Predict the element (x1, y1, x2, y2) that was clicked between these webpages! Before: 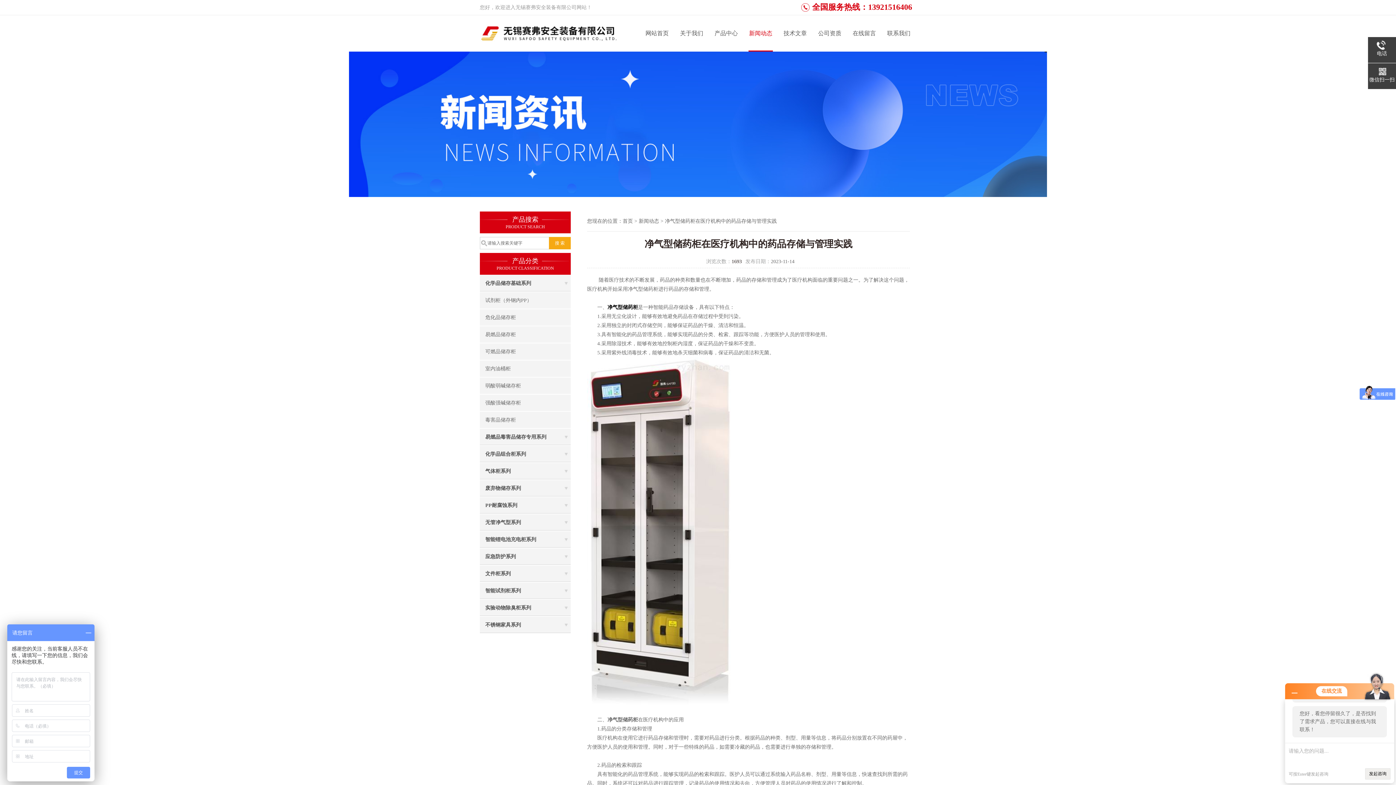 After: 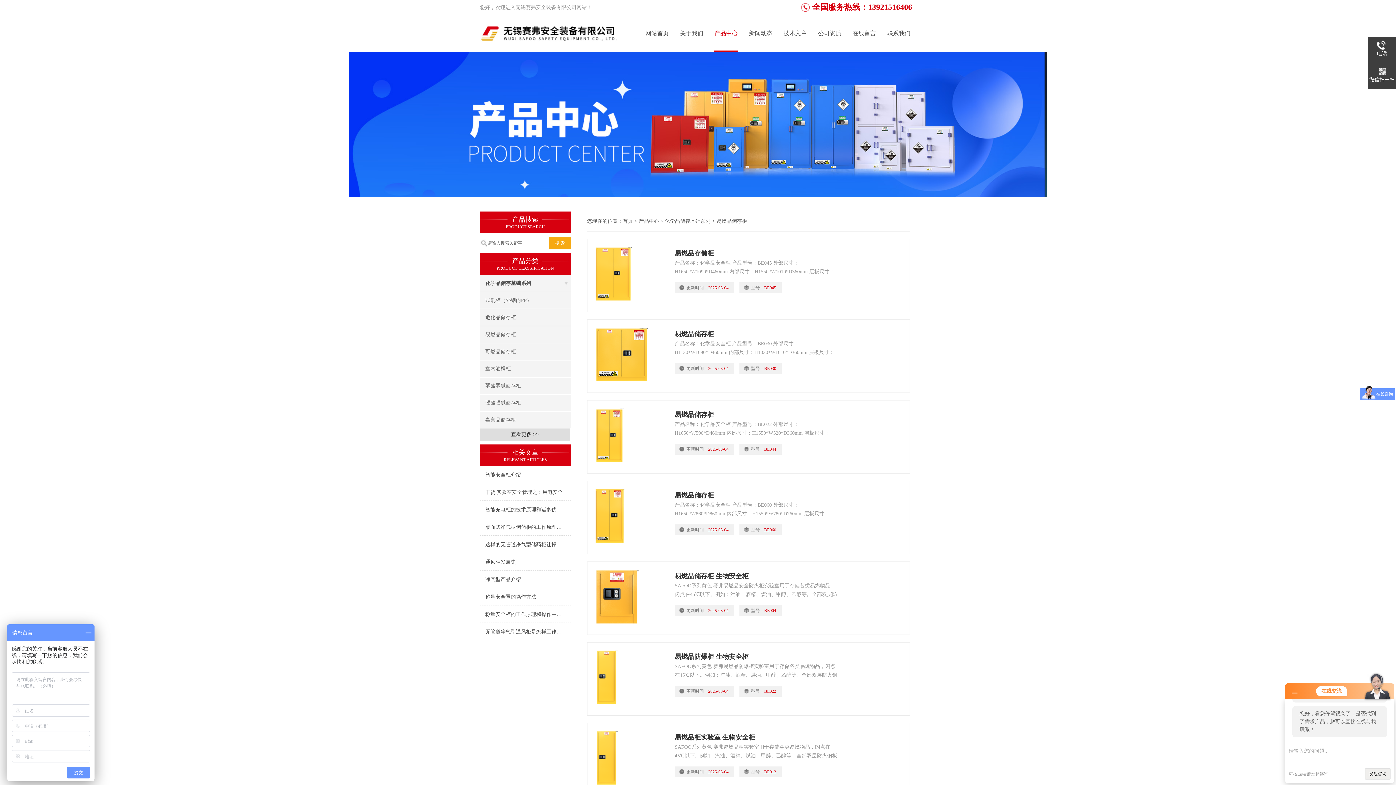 Action: label: 易燃品储存柜 bbox: (480, 326, 570, 342)